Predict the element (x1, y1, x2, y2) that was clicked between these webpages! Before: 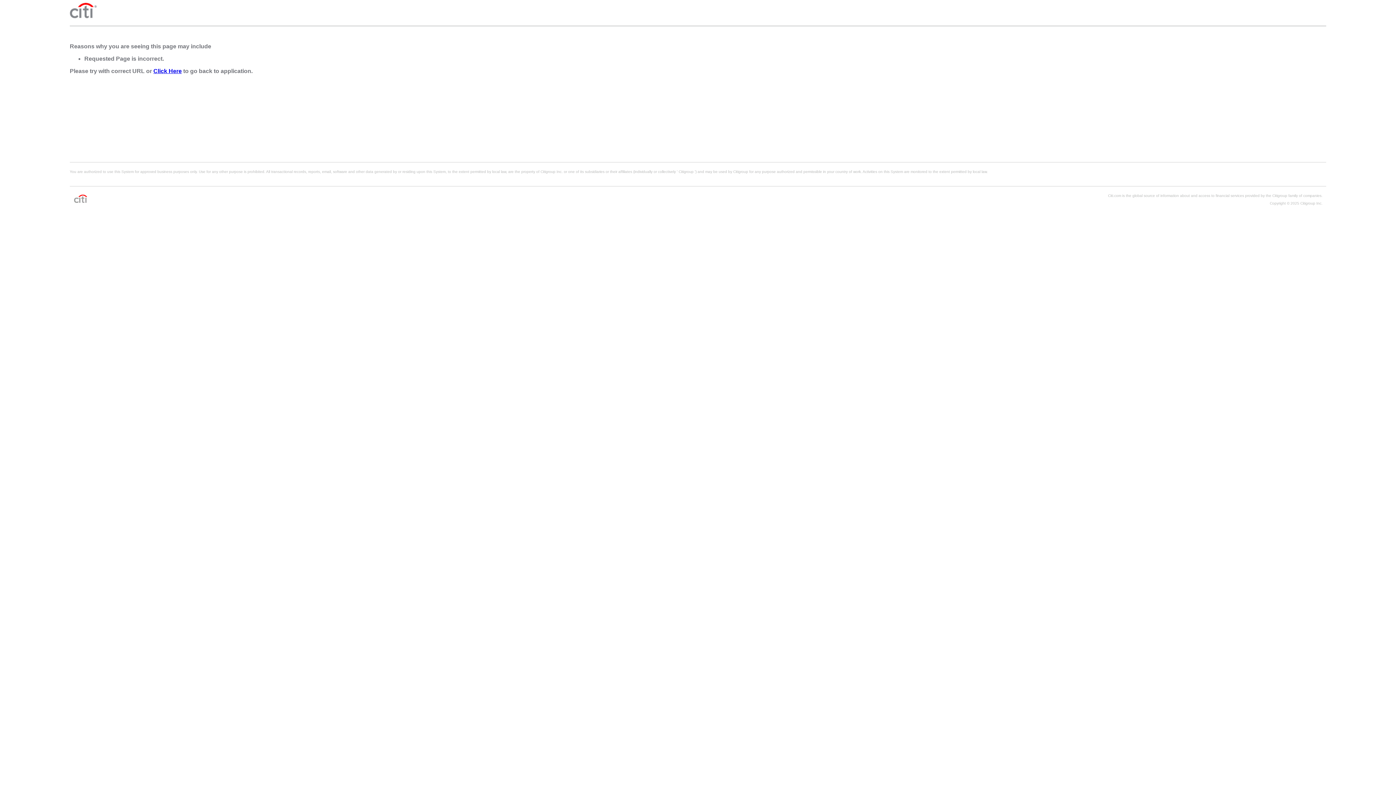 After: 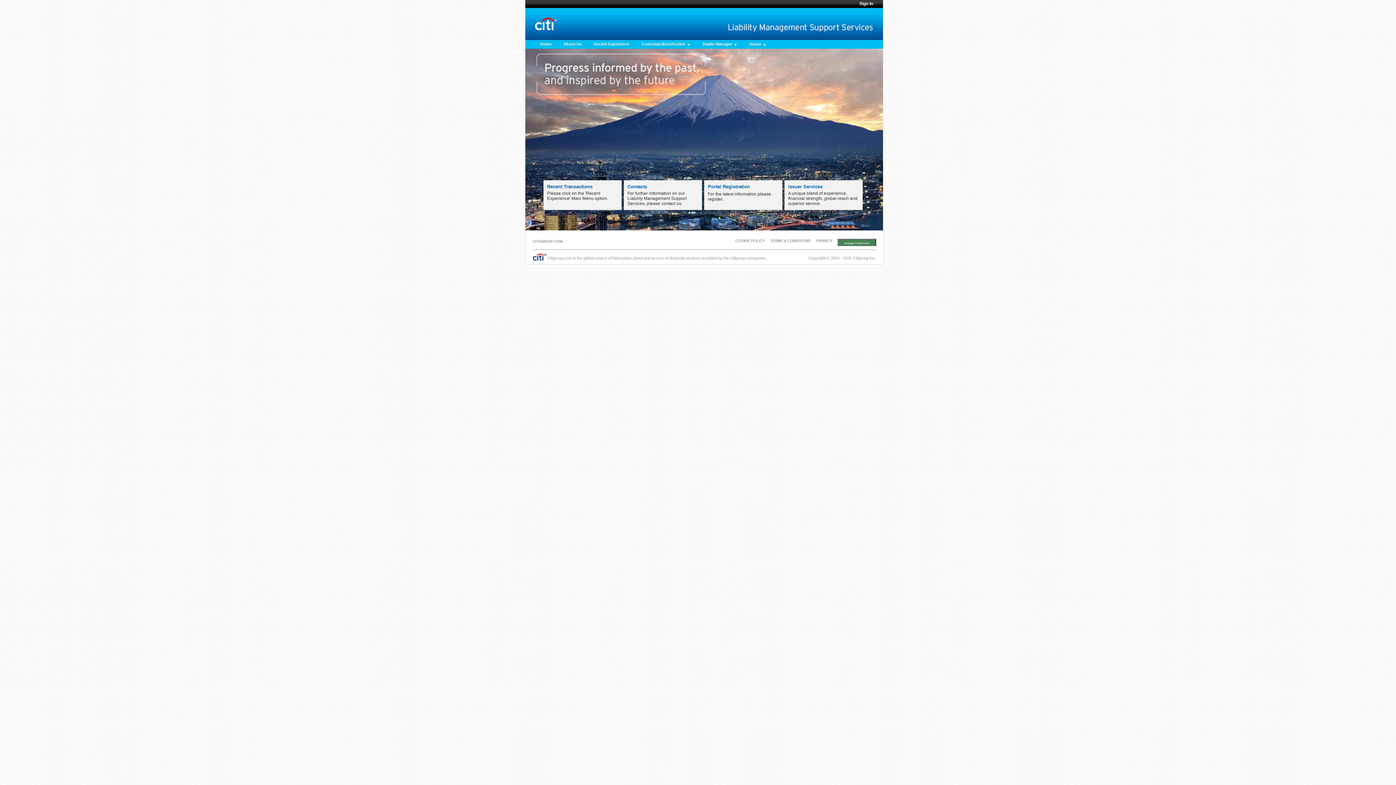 Action: label: Click Here bbox: (153, 68, 181, 74)